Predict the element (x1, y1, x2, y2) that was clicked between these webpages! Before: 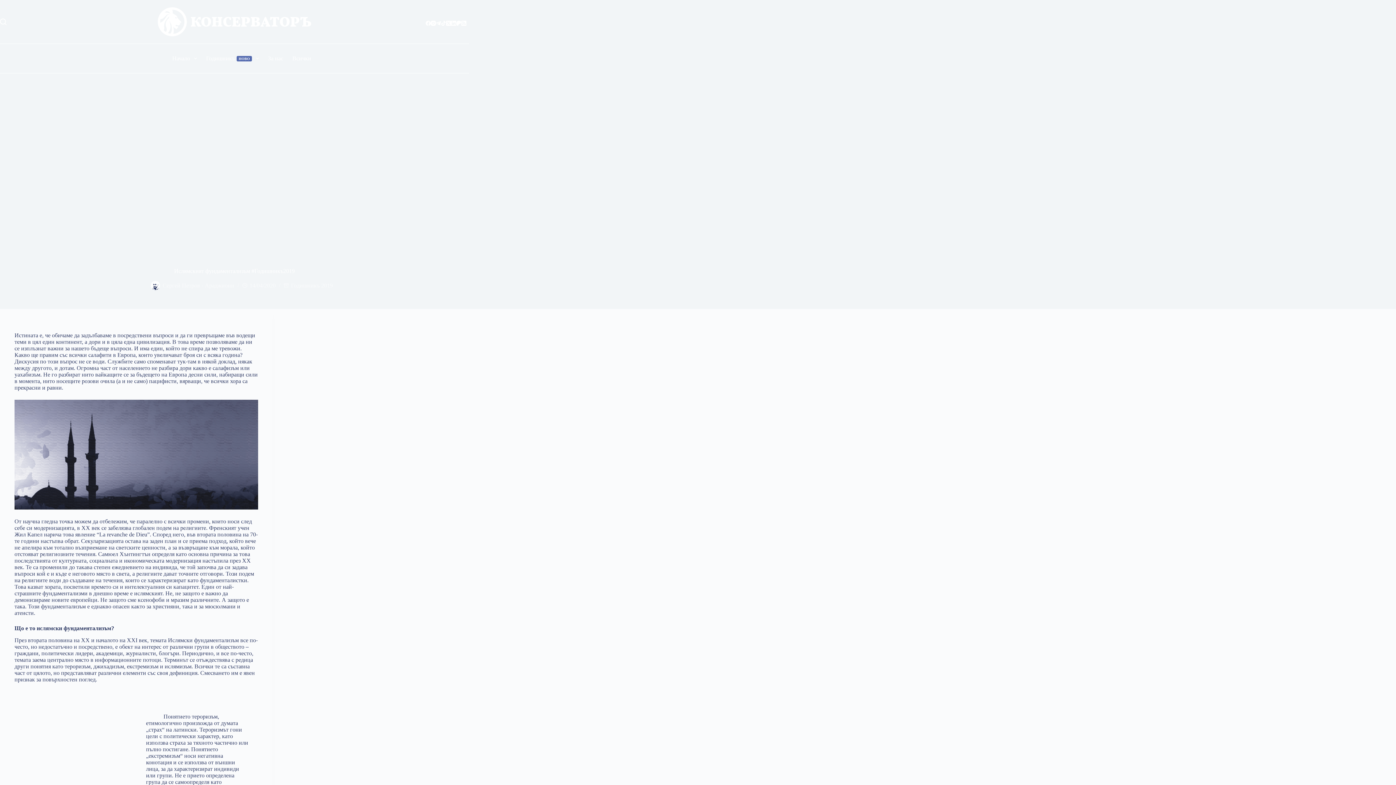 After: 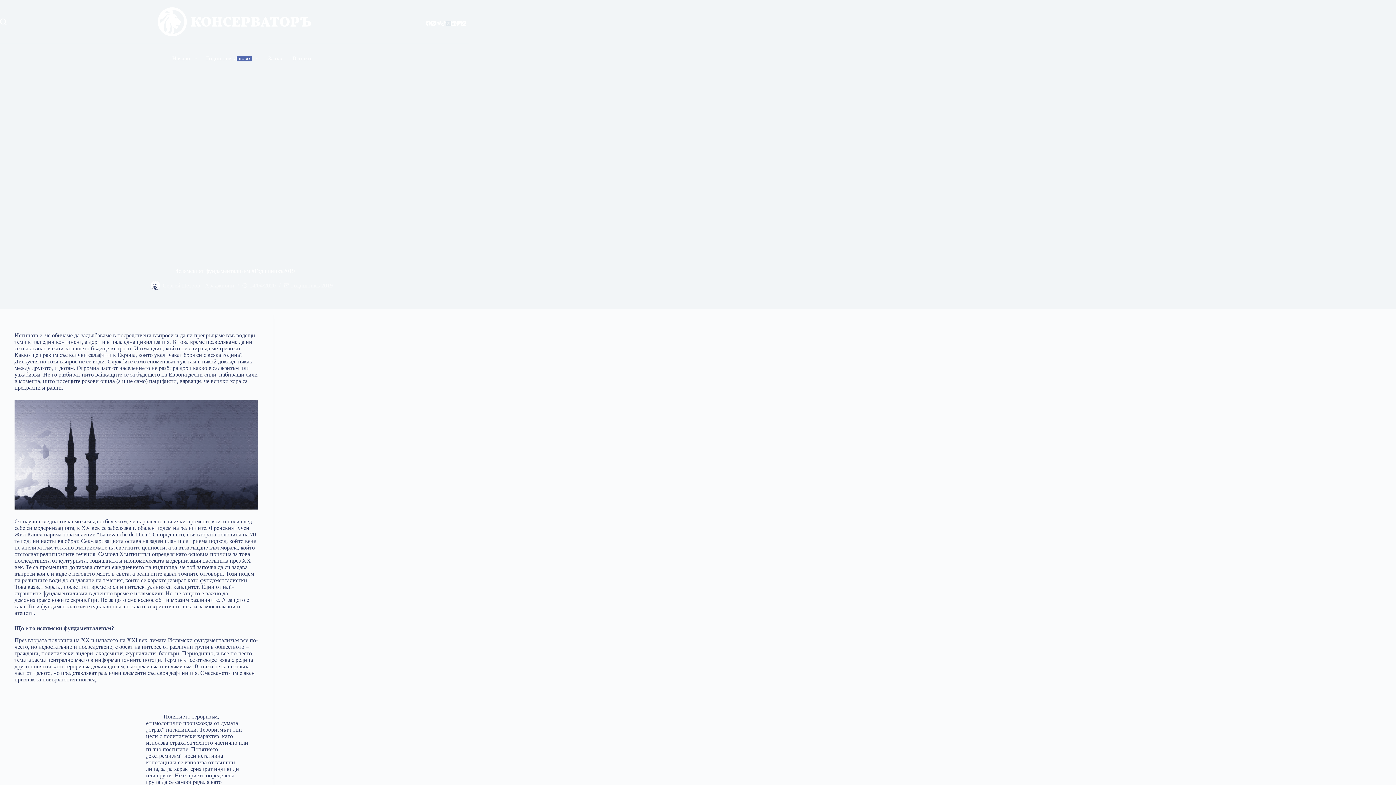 Action: bbox: (446, 20, 451, 25) label: X (Twitter)